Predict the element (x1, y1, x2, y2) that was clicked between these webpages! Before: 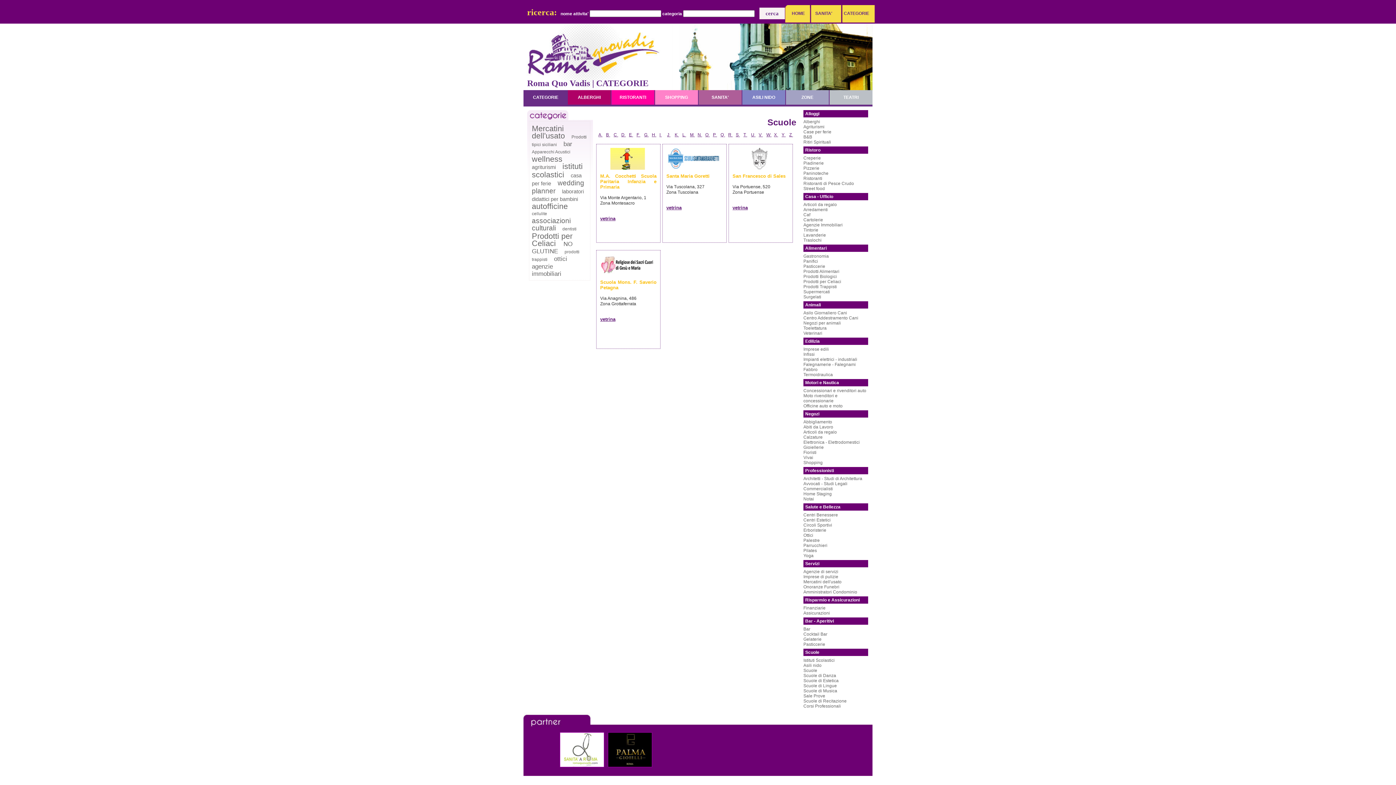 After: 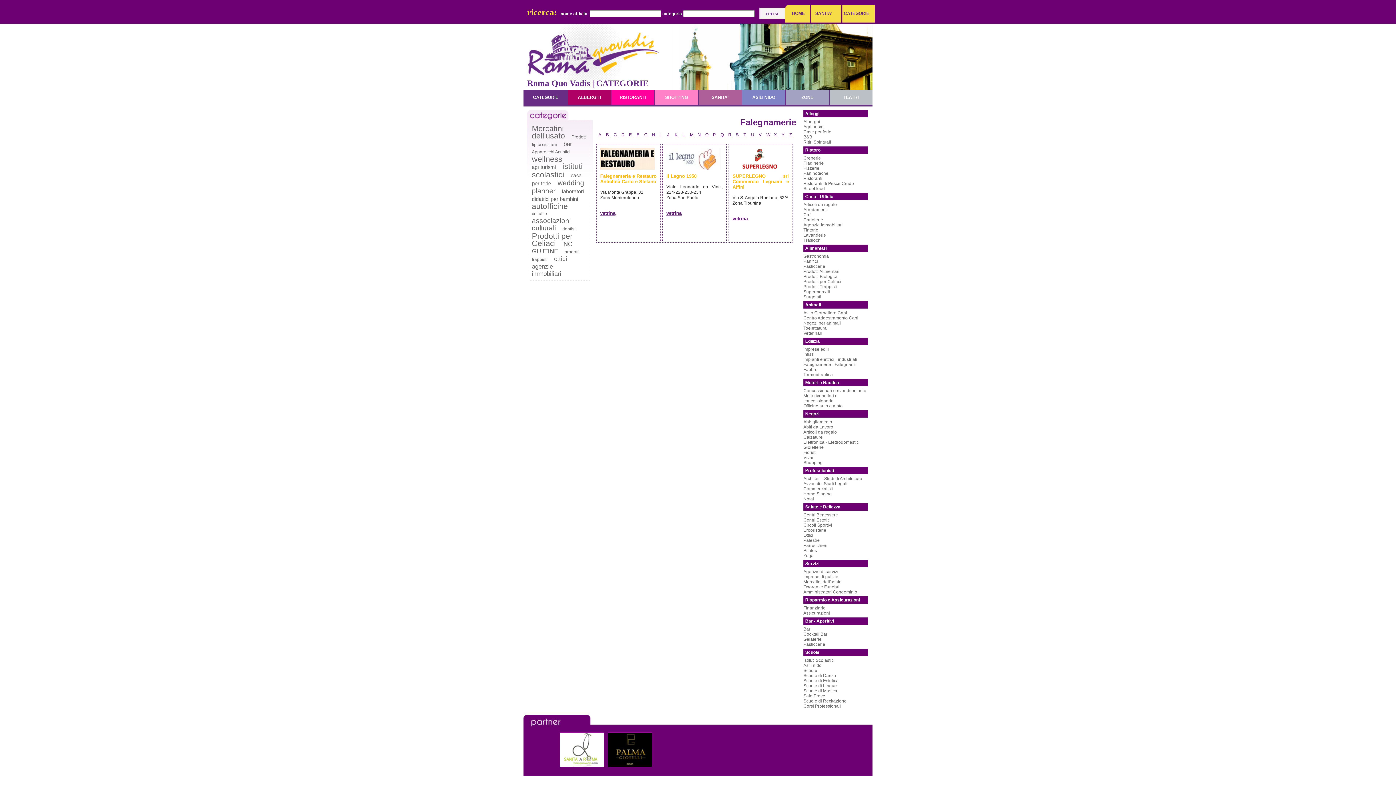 Action: label: Falegnamerie - Falegnami bbox: (803, 362, 867, 367)